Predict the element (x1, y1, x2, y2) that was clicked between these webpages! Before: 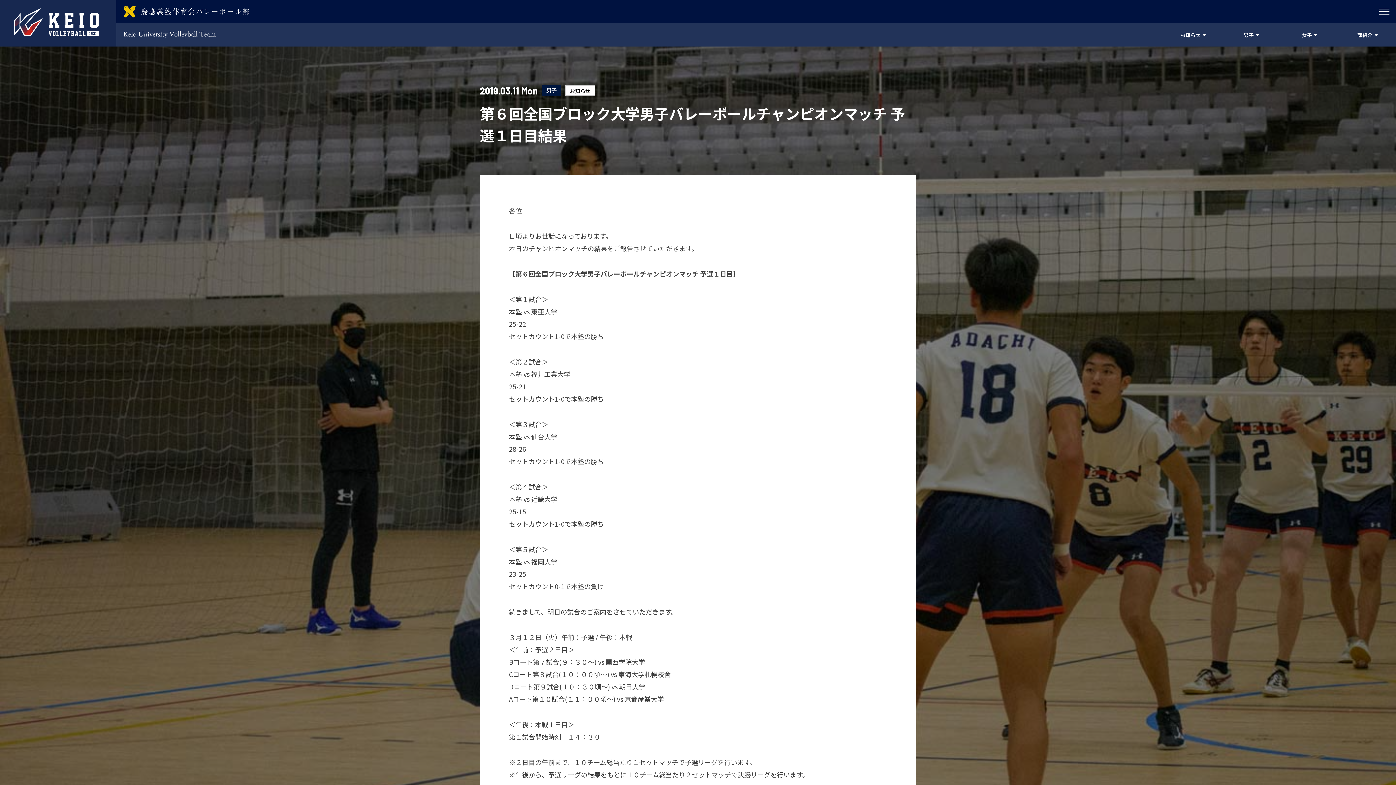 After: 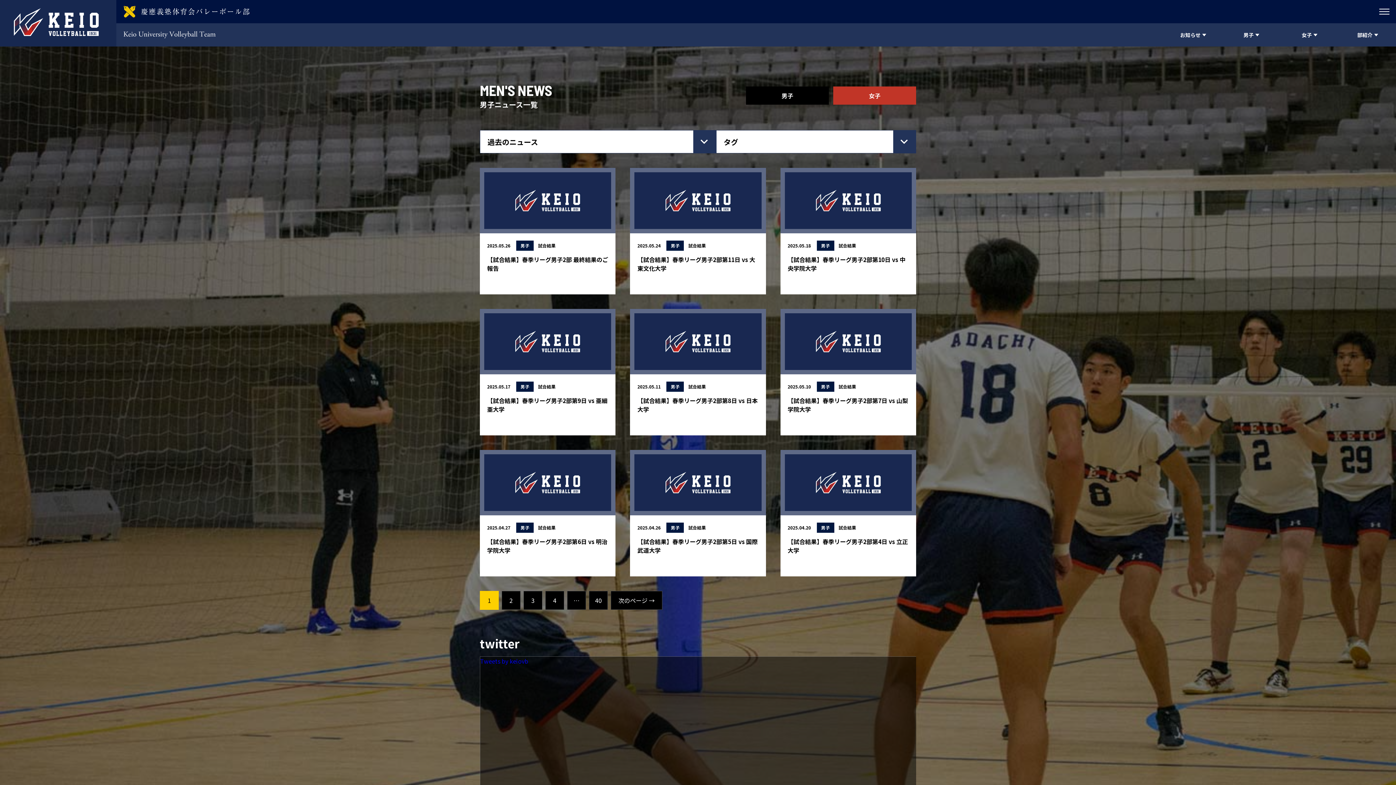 Action: bbox: (542, 85, 561, 95) label: 男子